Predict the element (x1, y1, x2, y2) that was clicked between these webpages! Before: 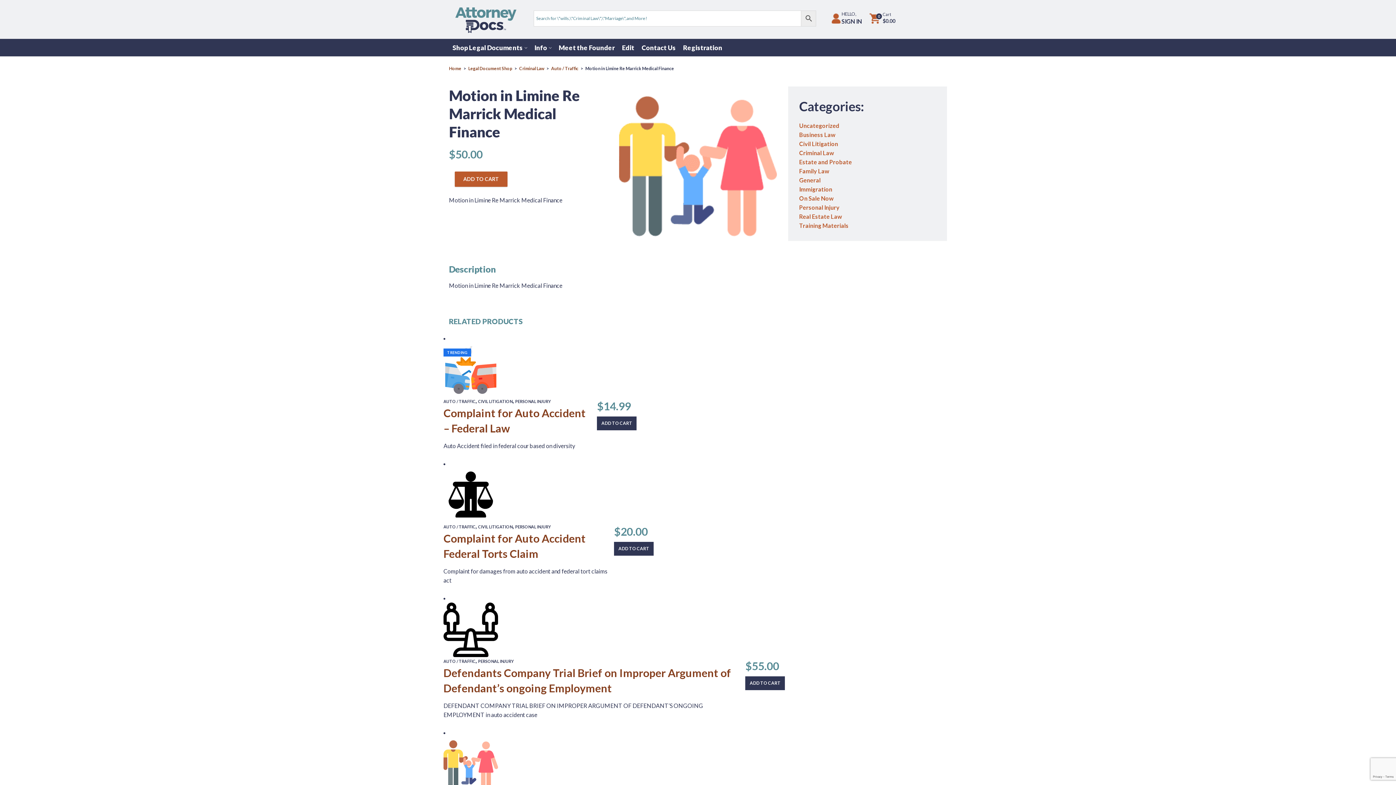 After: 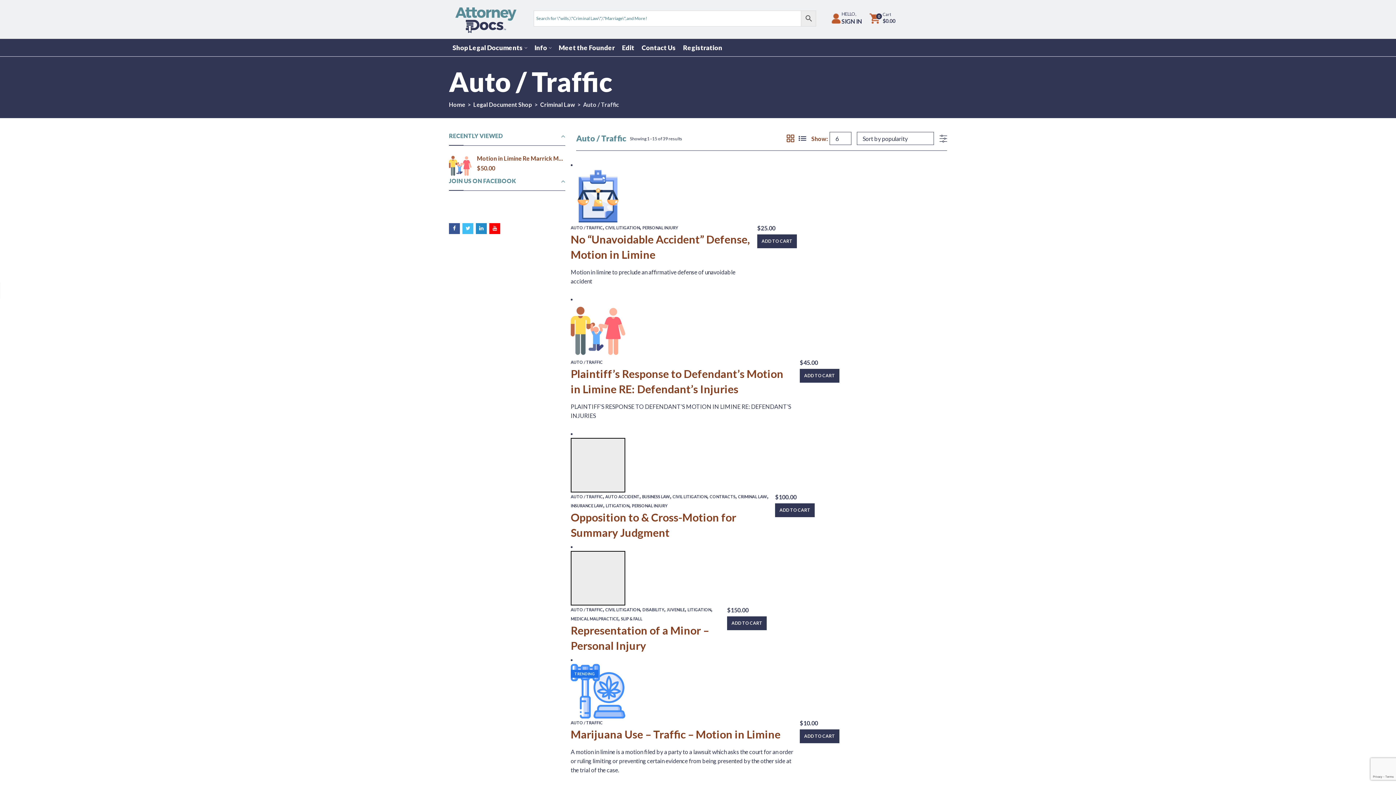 Action: bbox: (443, 524, 475, 529) label: AUTO / TRAFFIC